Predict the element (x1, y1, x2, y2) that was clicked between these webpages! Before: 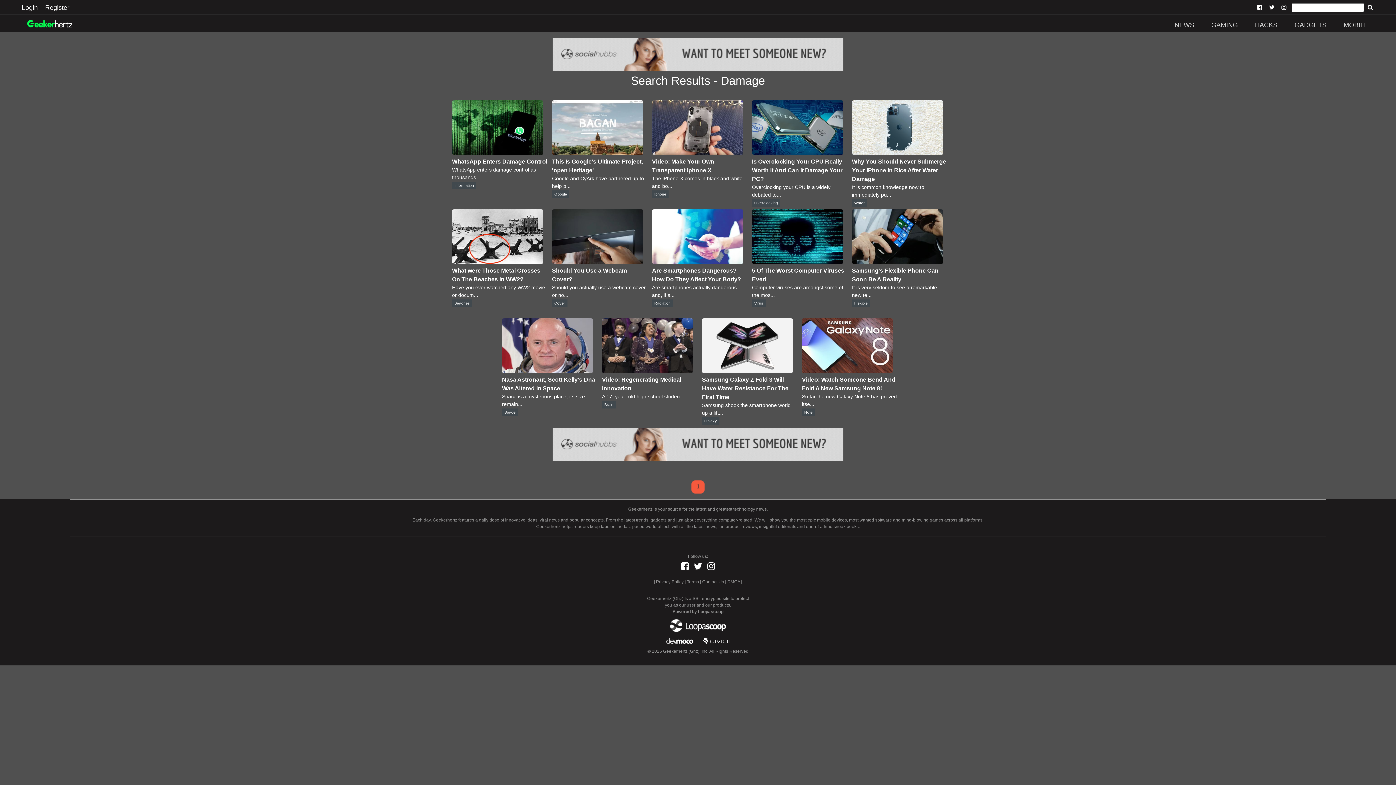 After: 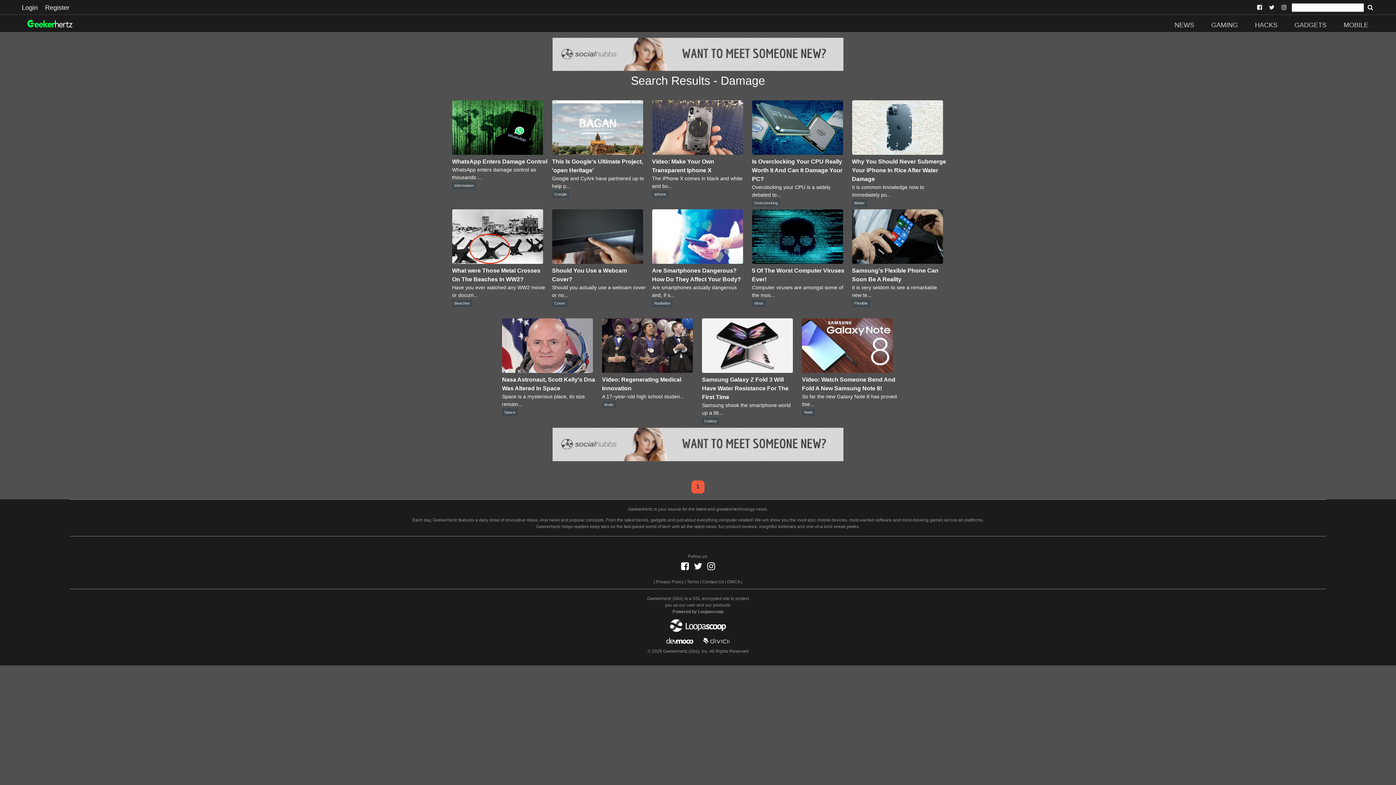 Action: bbox: (1280, 4, 1286, 10)